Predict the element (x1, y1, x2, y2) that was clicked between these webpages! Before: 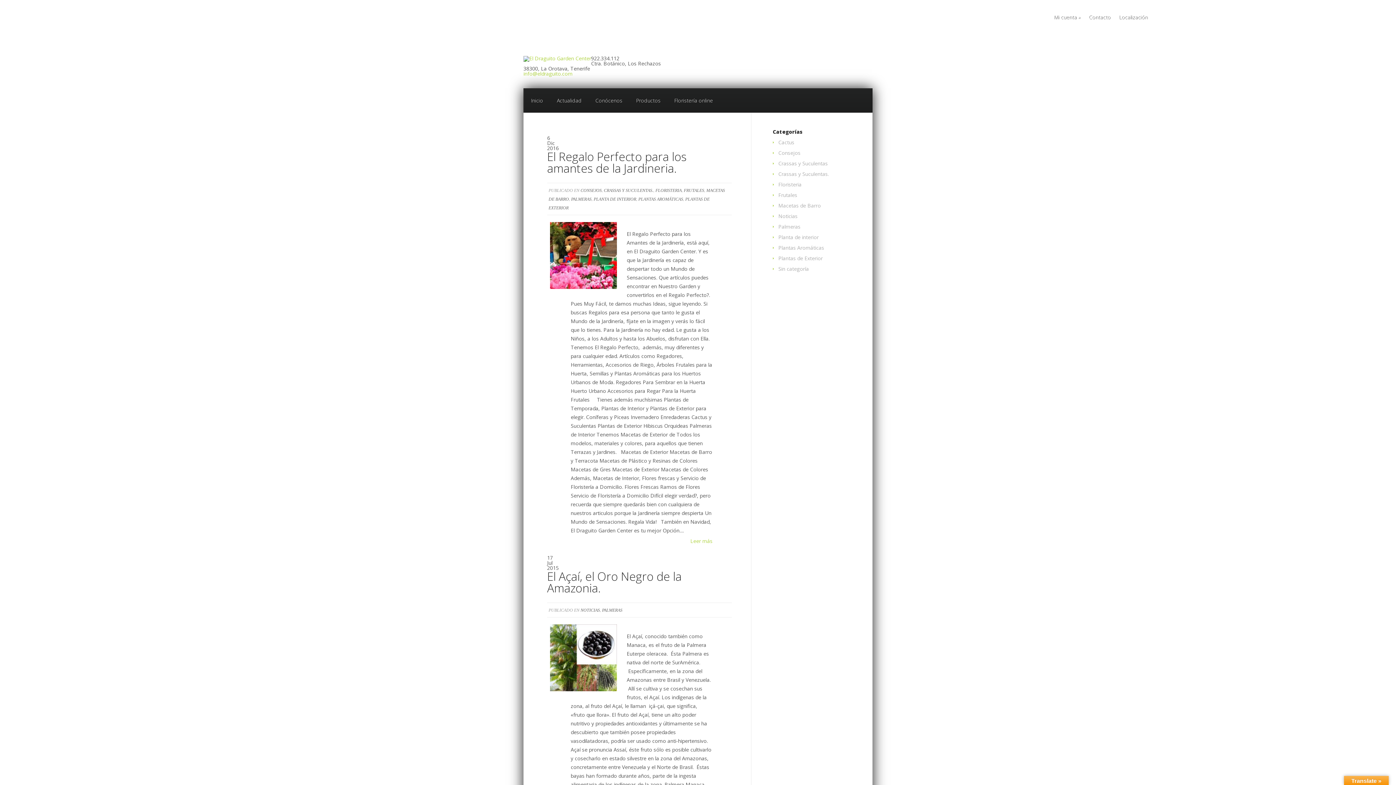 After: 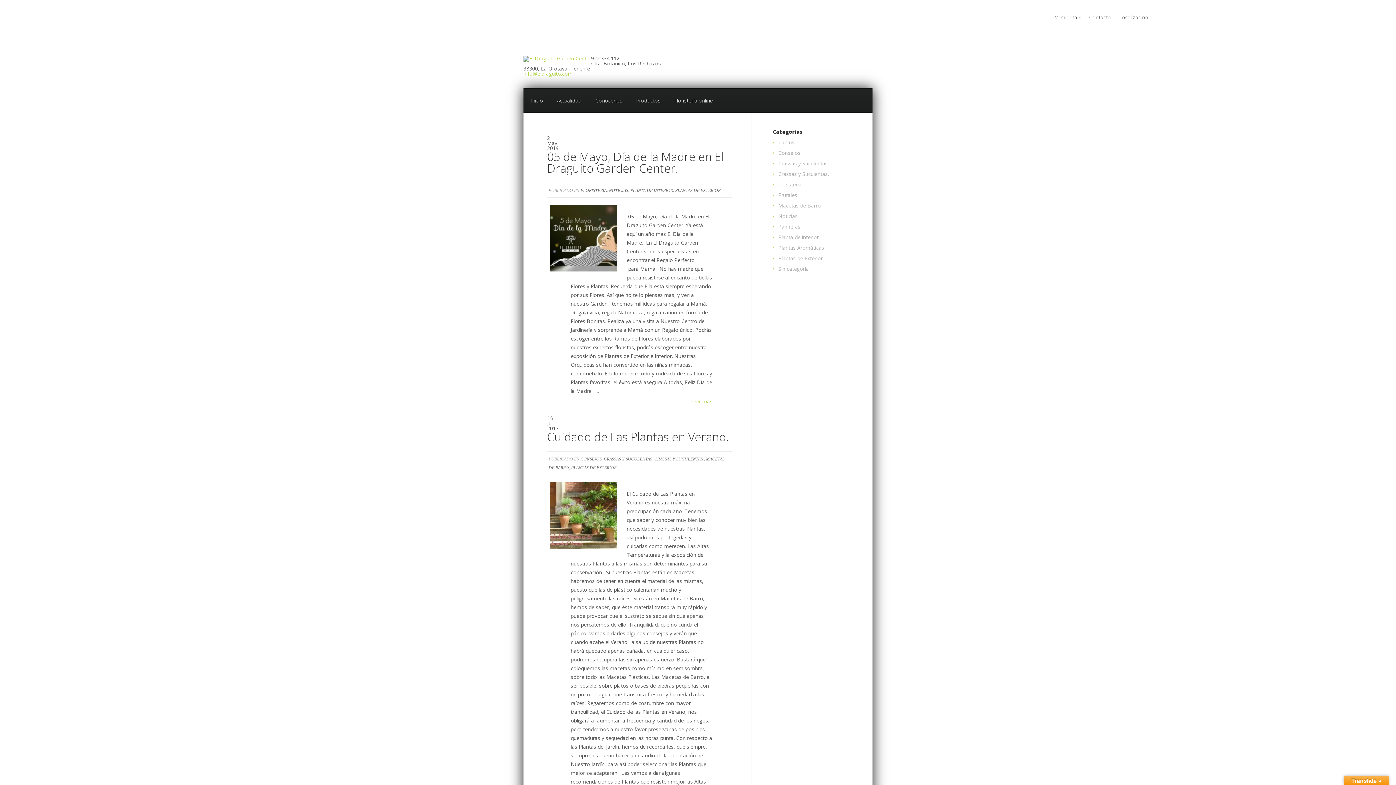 Action: bbox: (778, 254, 822, 261) label: Plantas de Exterior